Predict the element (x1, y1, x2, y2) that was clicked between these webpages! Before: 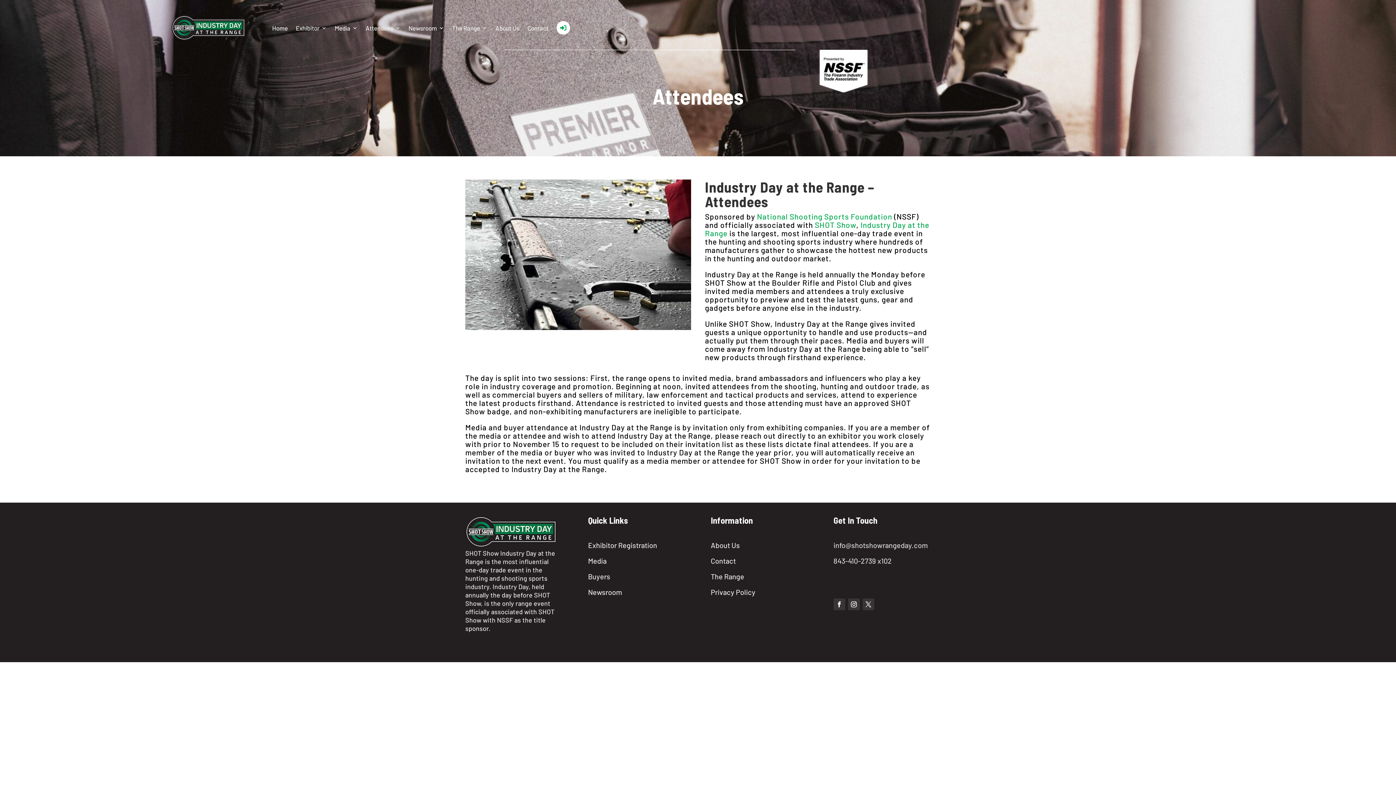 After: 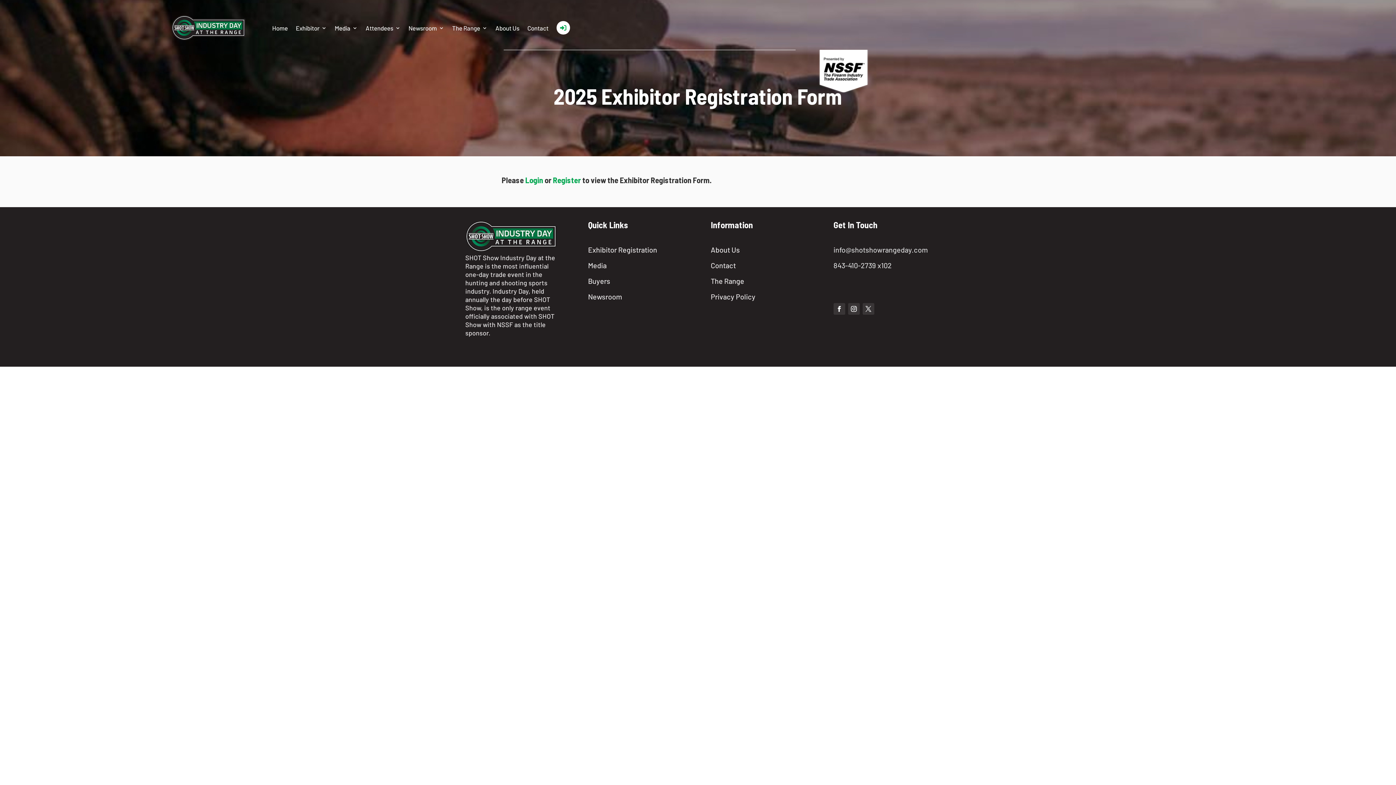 Action: bbox: (588, 541, 657, 549) label: Exhibitor Registration